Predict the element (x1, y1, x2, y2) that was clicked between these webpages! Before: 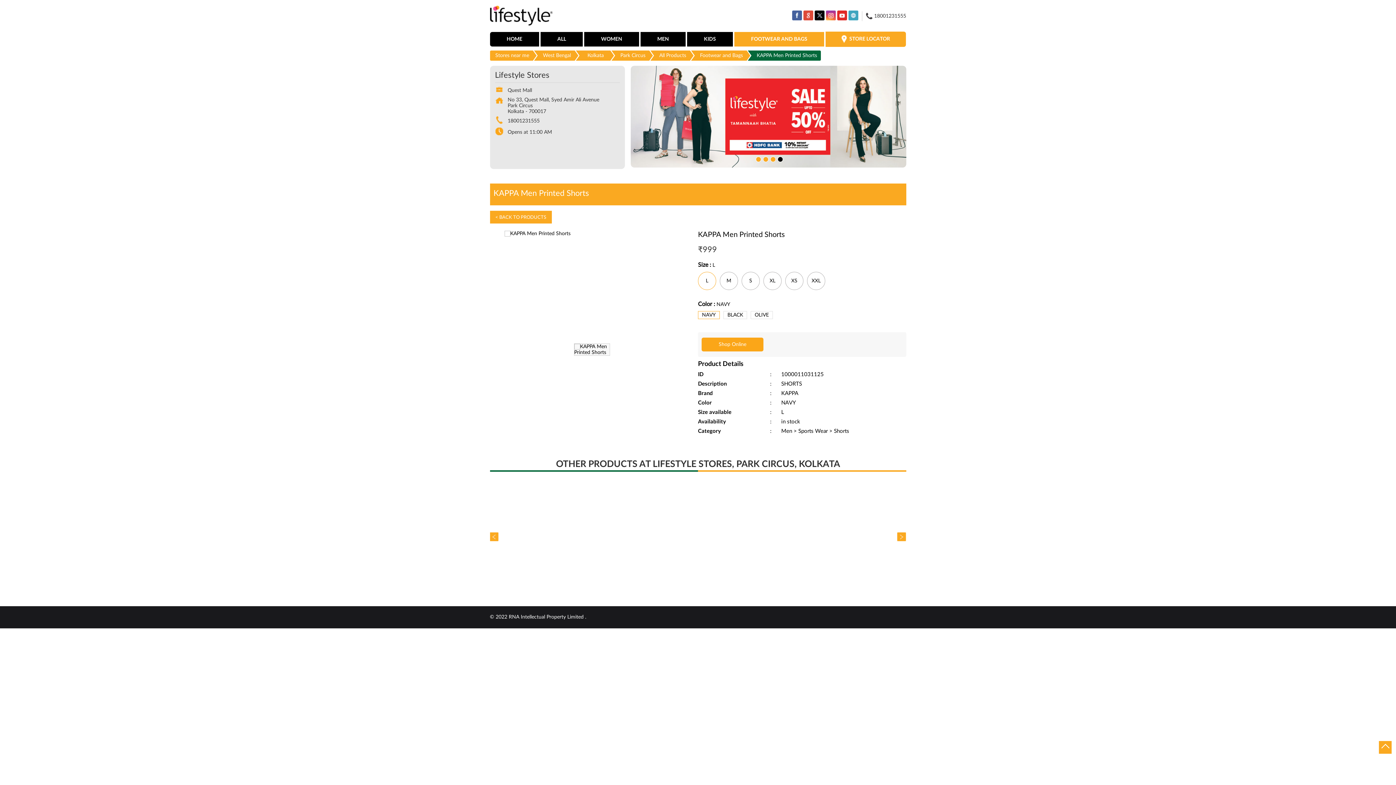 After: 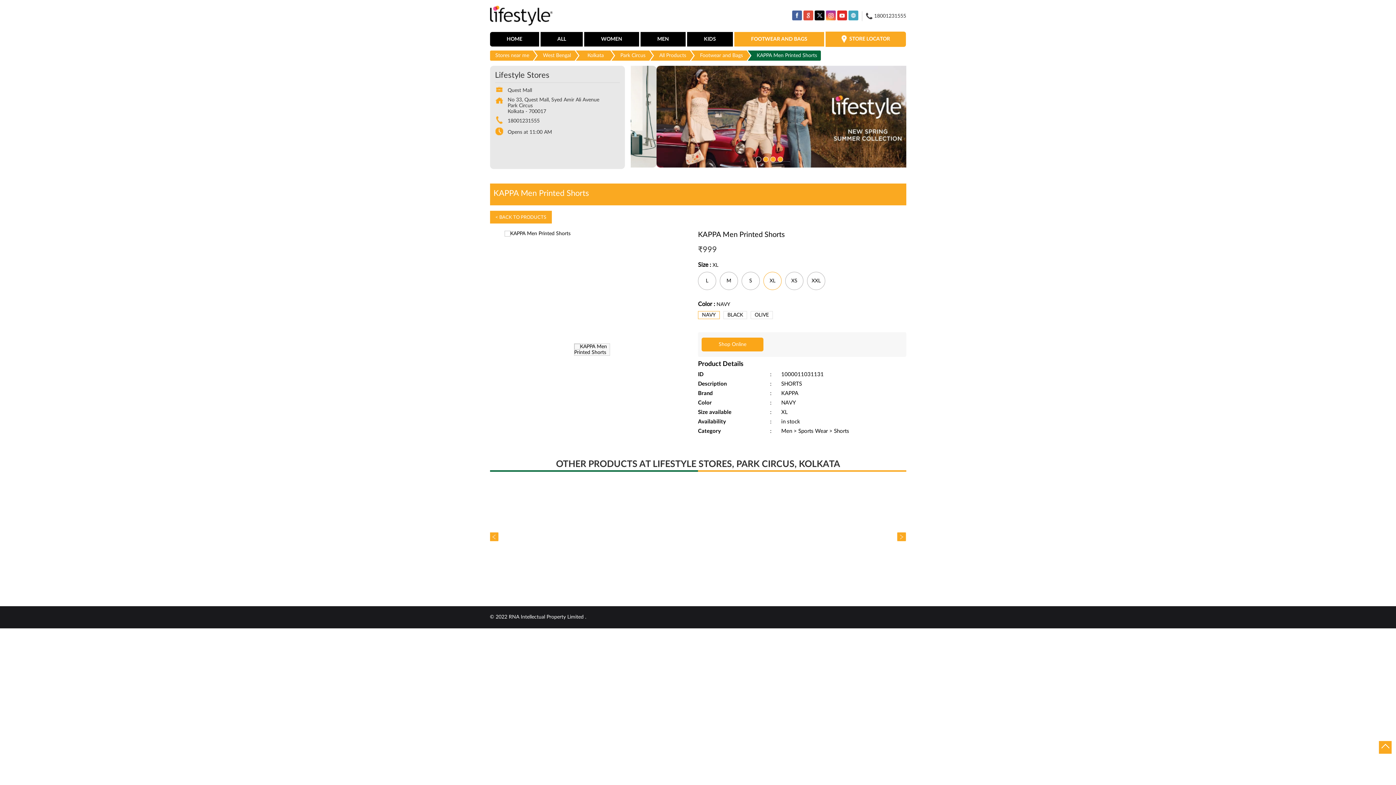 Action: bbox: (763, 272, 785, 293) label: XL